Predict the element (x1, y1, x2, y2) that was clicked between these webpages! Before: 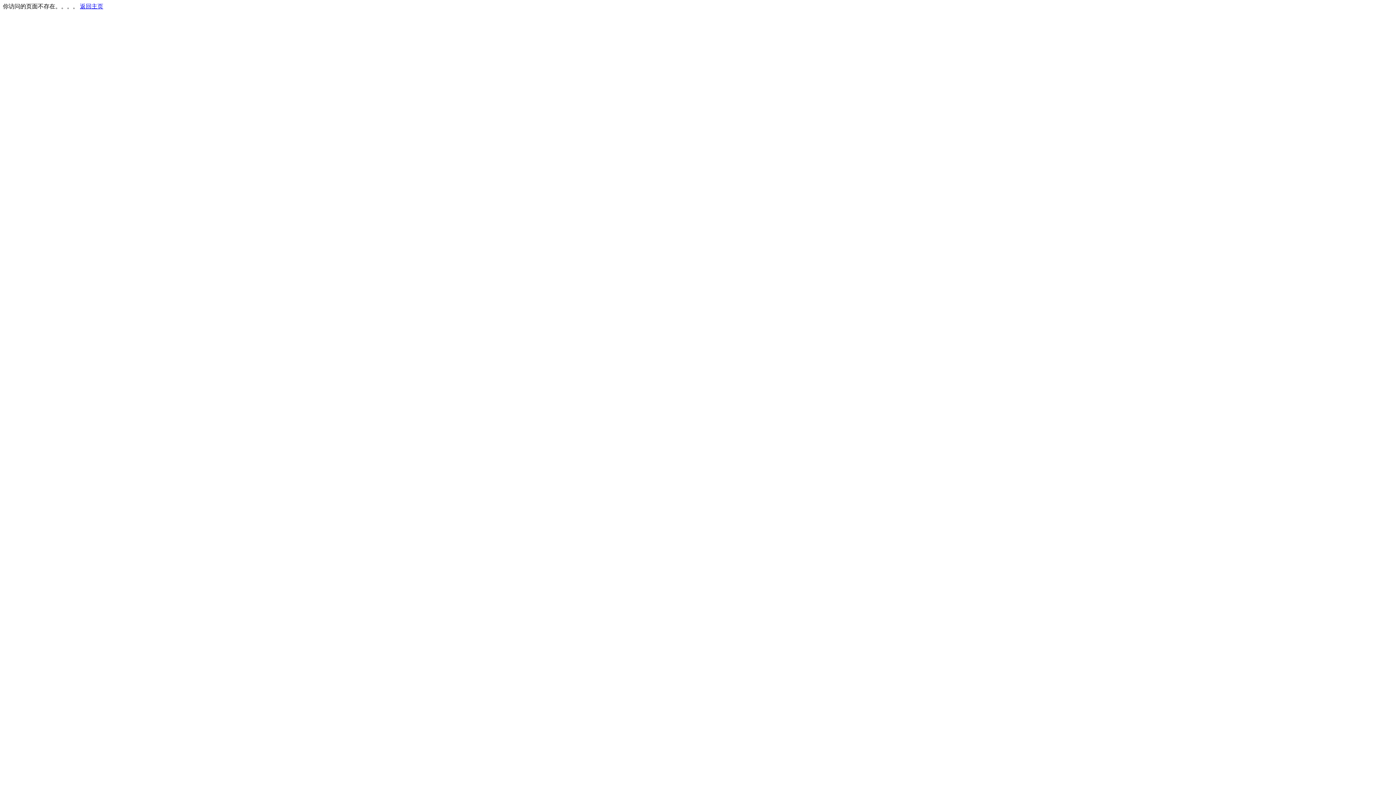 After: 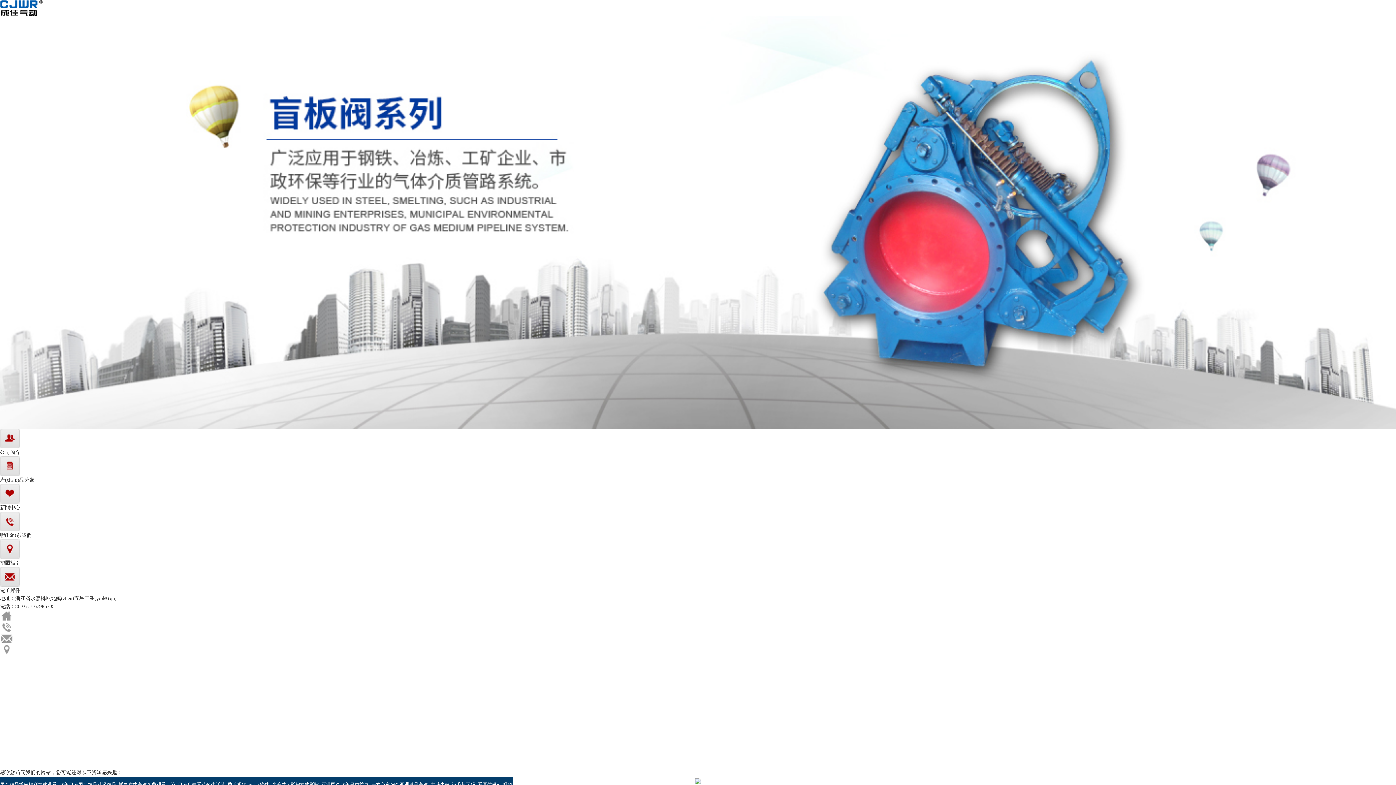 Action: label: 返回主页 bbox: (80, 3, 103, 9)